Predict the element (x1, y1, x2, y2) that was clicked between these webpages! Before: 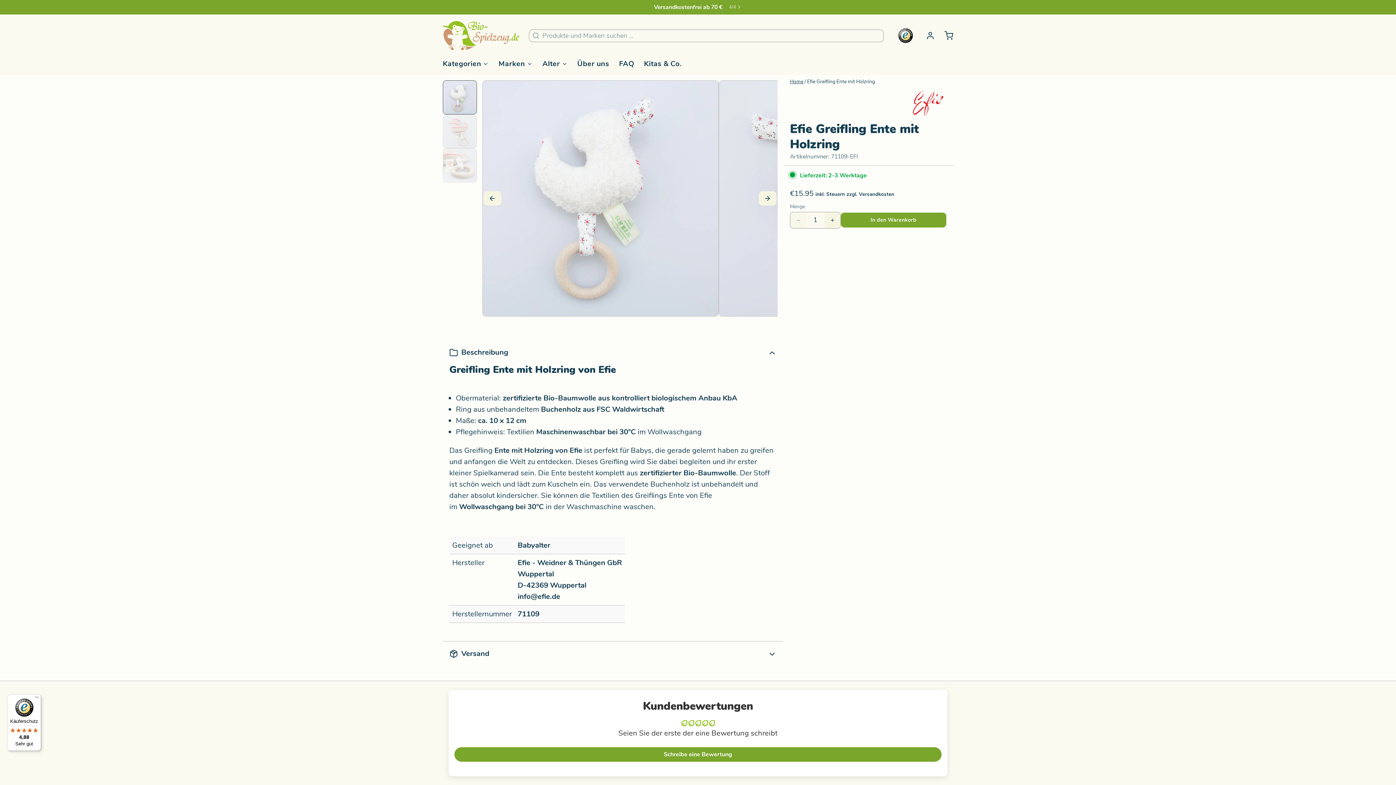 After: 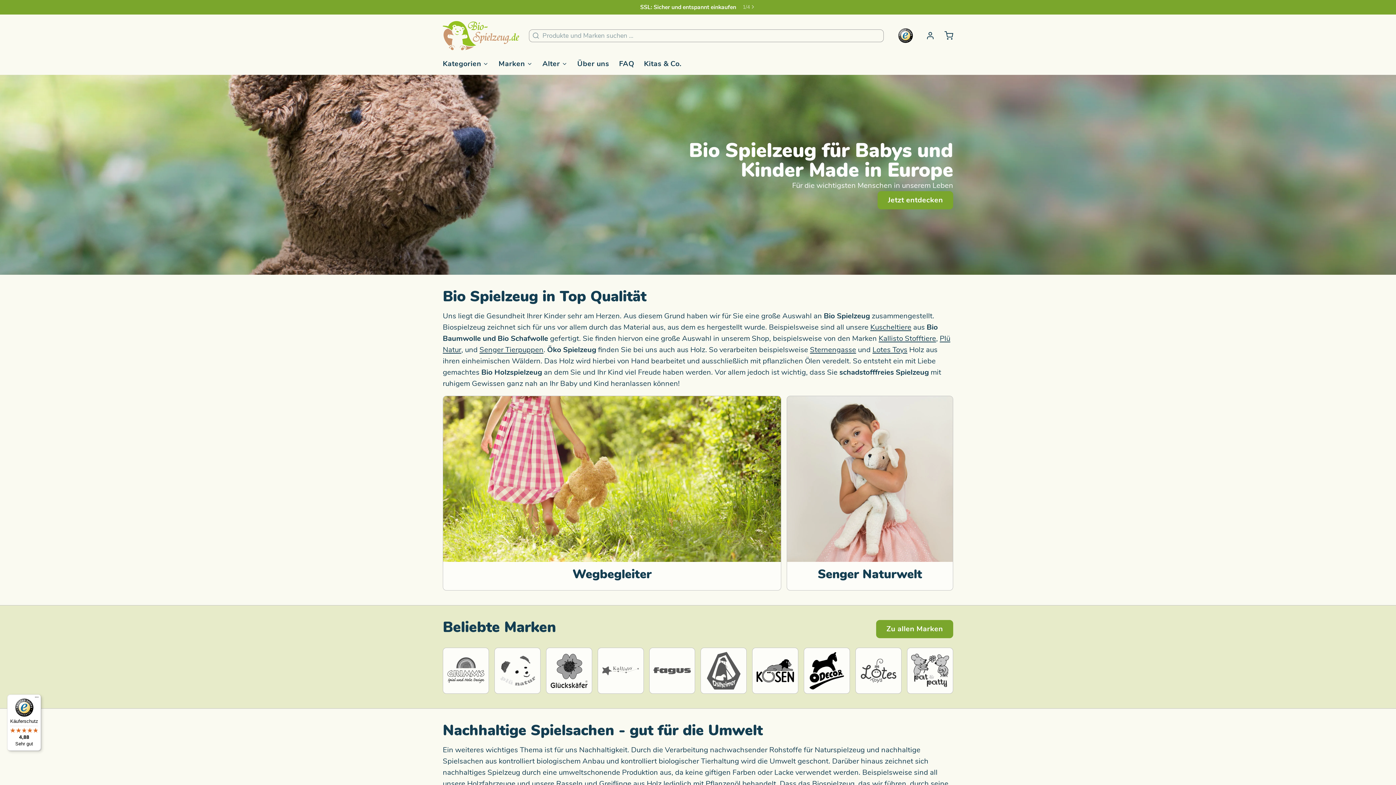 Action: label: Home bbox: (790, 78, 803, 85)